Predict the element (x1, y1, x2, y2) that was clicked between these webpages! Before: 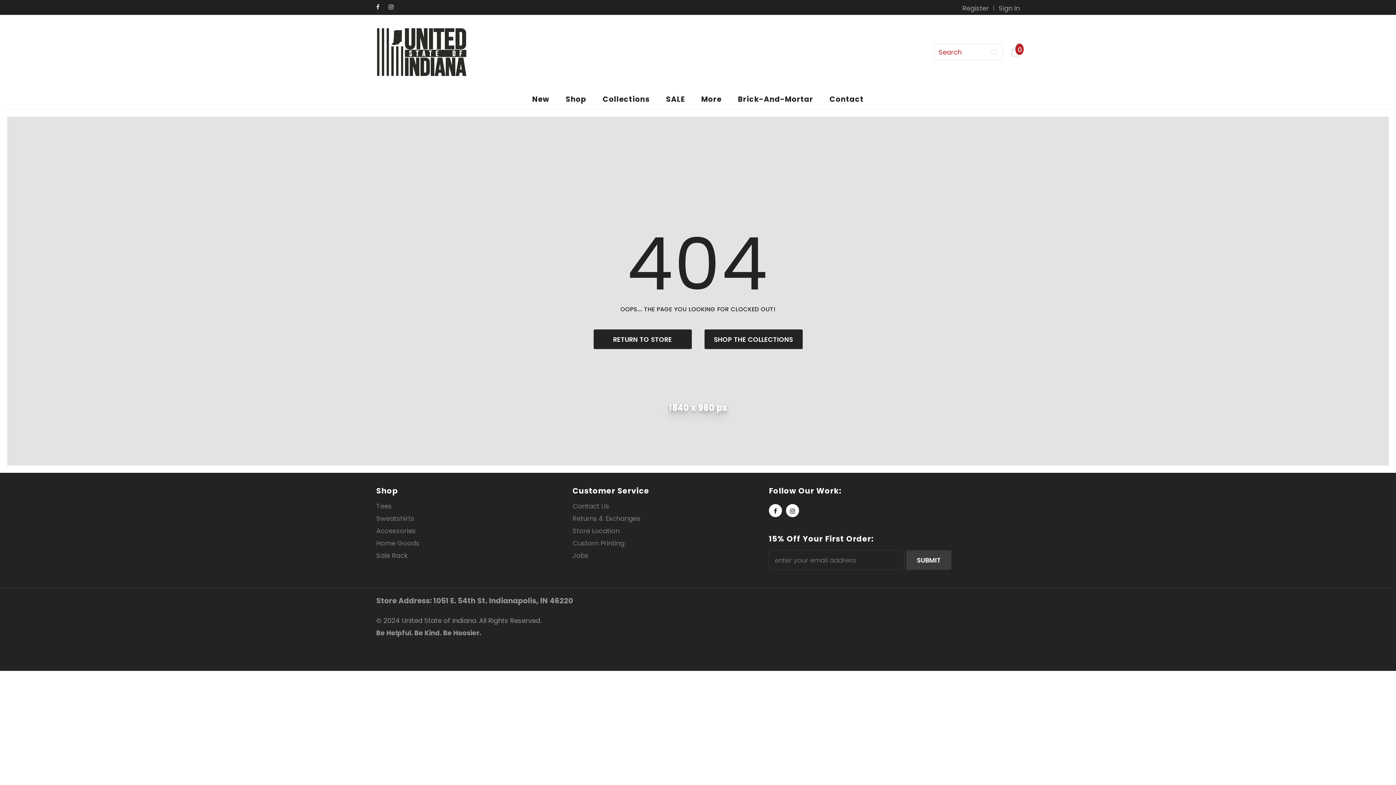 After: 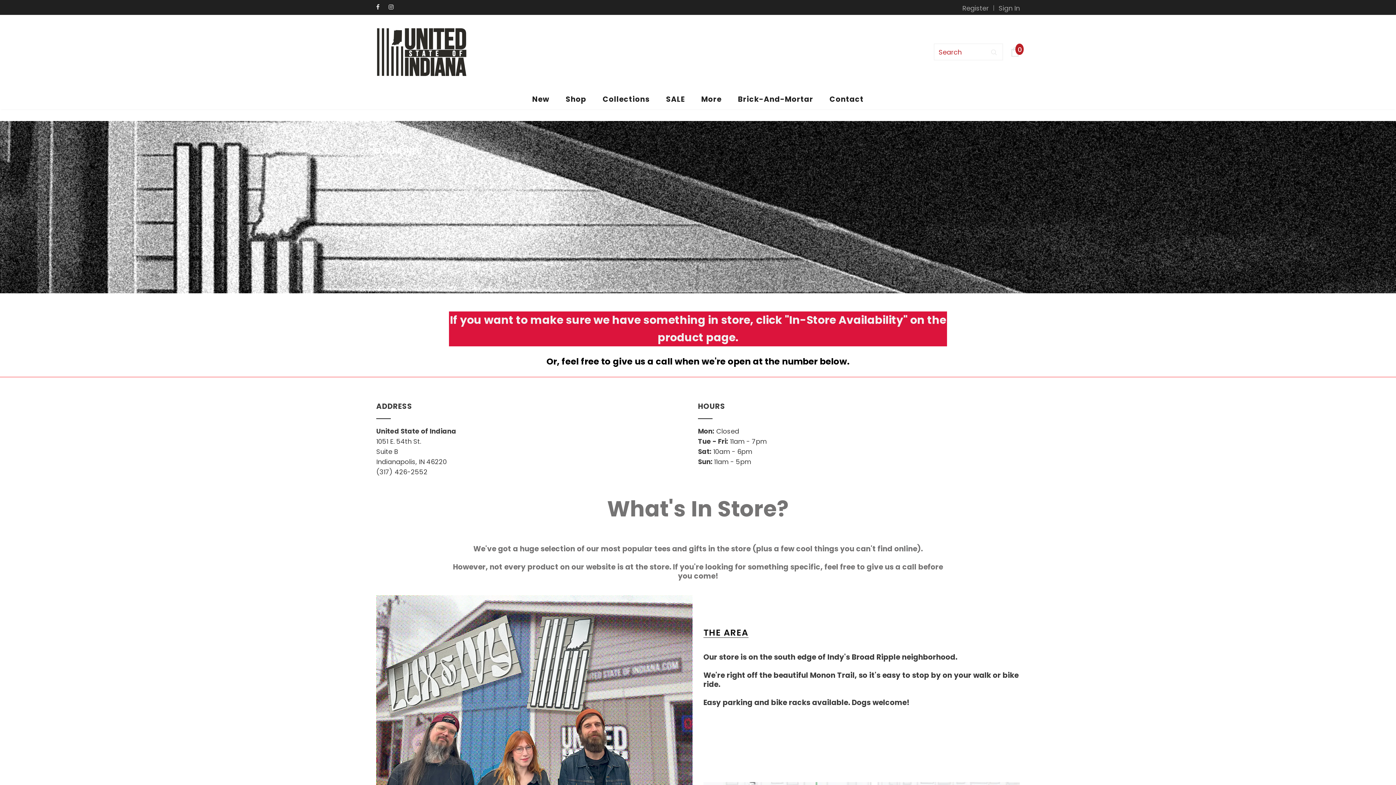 Action: label: Brick-And-Mortar bbox: (738, 88, 813, 109)